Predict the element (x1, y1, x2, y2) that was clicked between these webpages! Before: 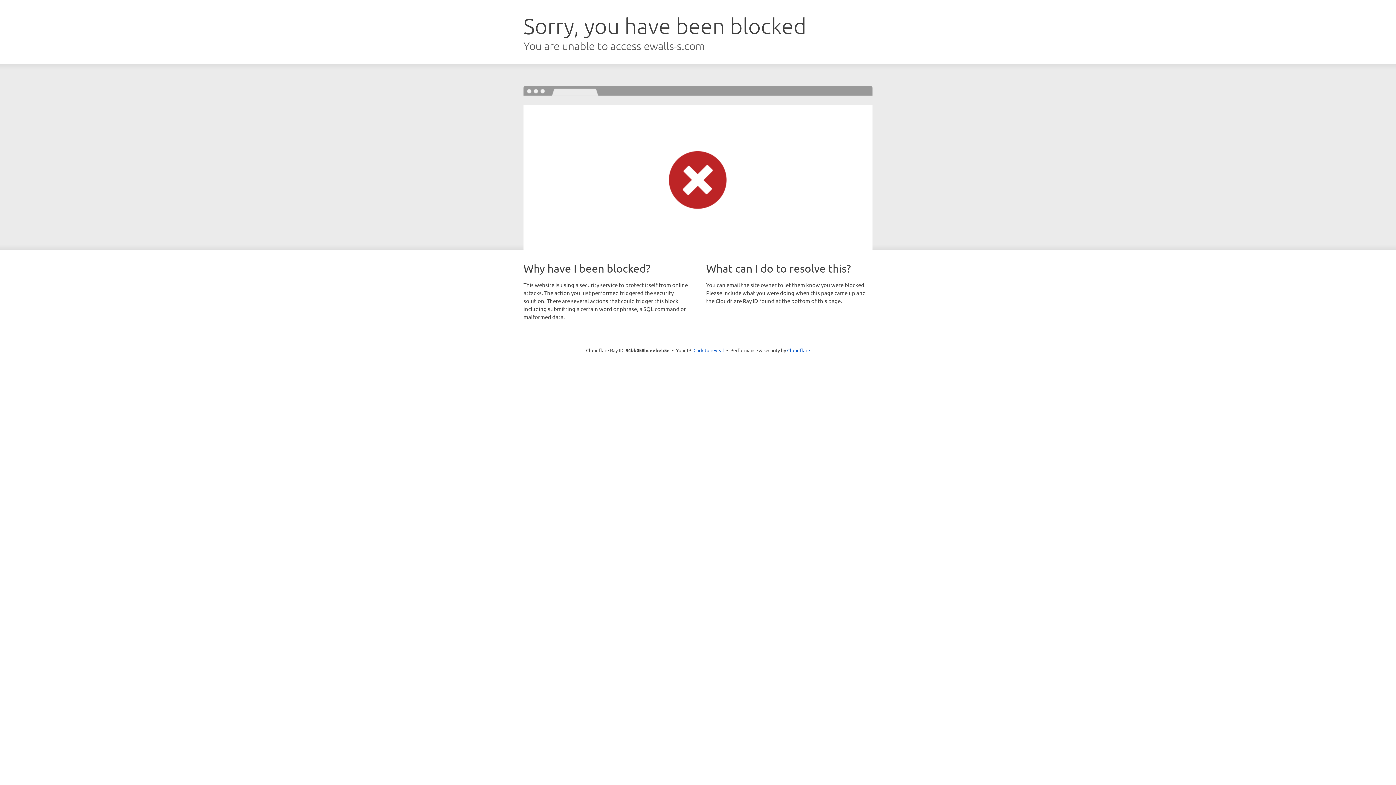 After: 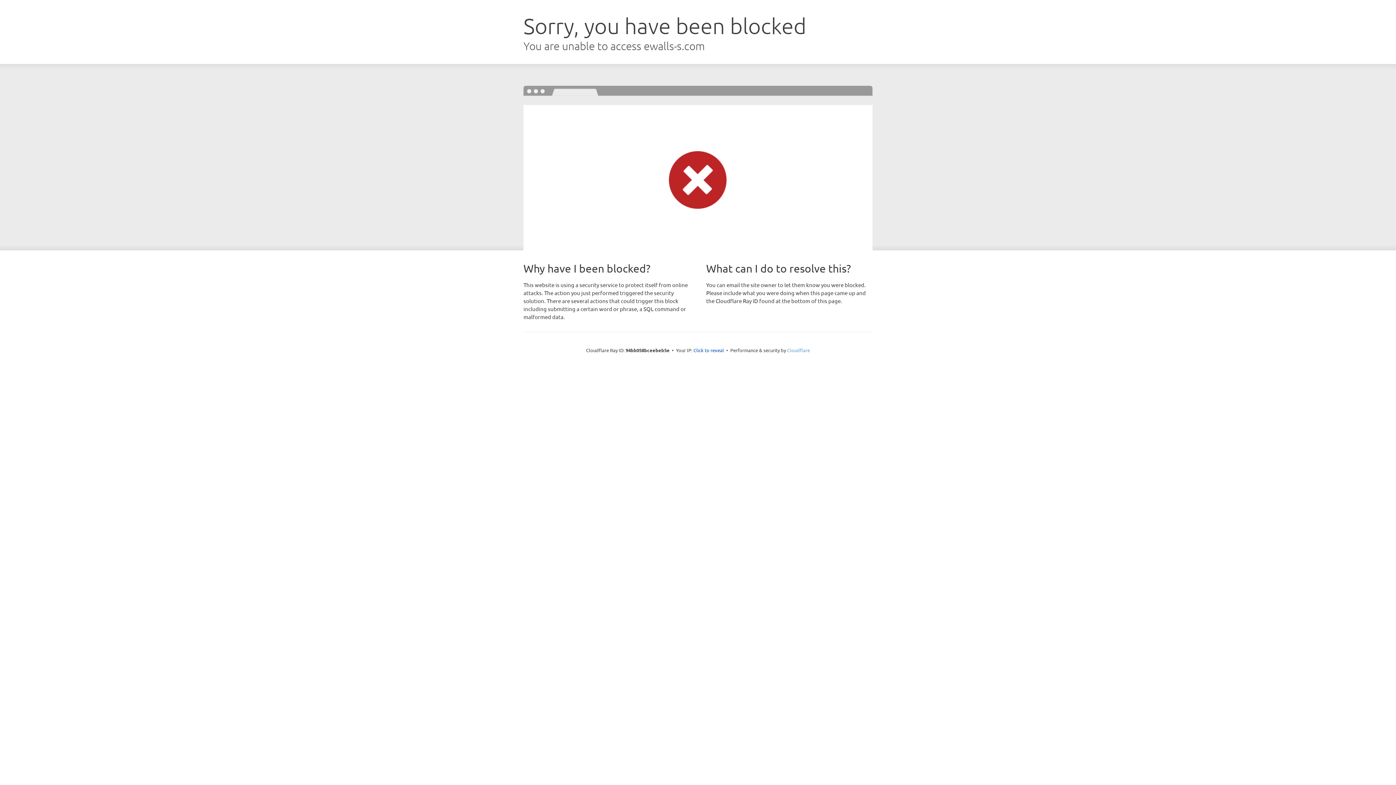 Action: label: Cloudflare bbox: (787, 347, 810, 353)